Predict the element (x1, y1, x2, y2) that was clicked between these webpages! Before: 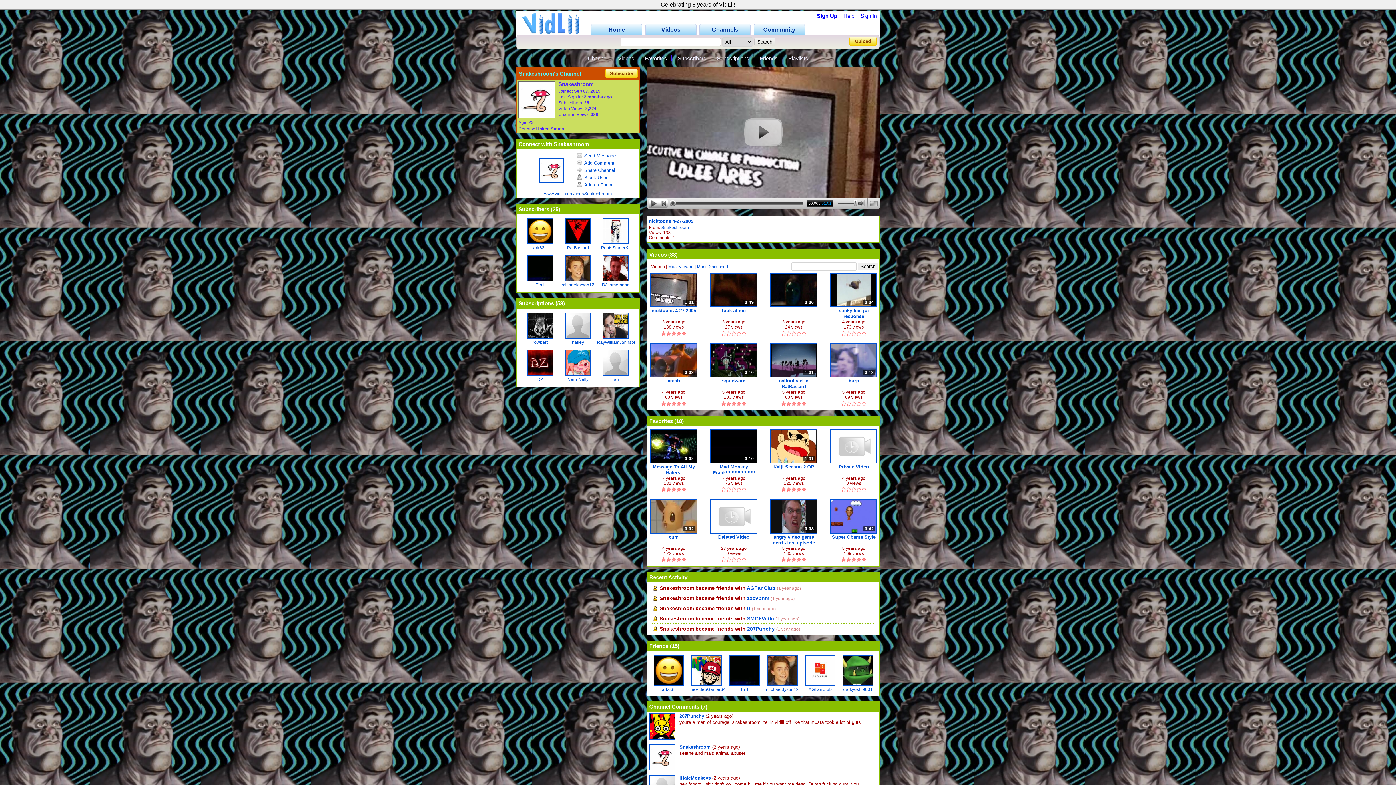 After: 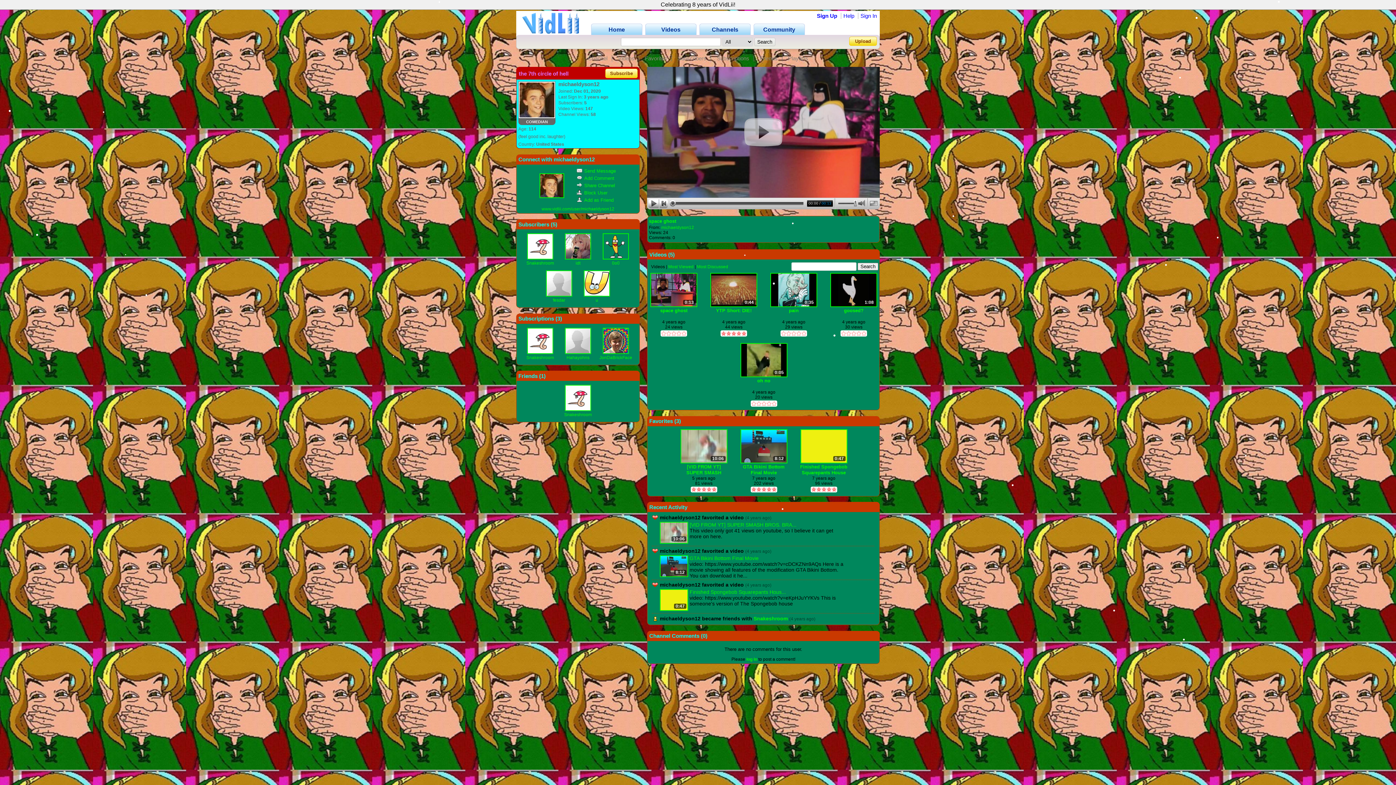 Action: bbox: (767, 682, 797, 687)